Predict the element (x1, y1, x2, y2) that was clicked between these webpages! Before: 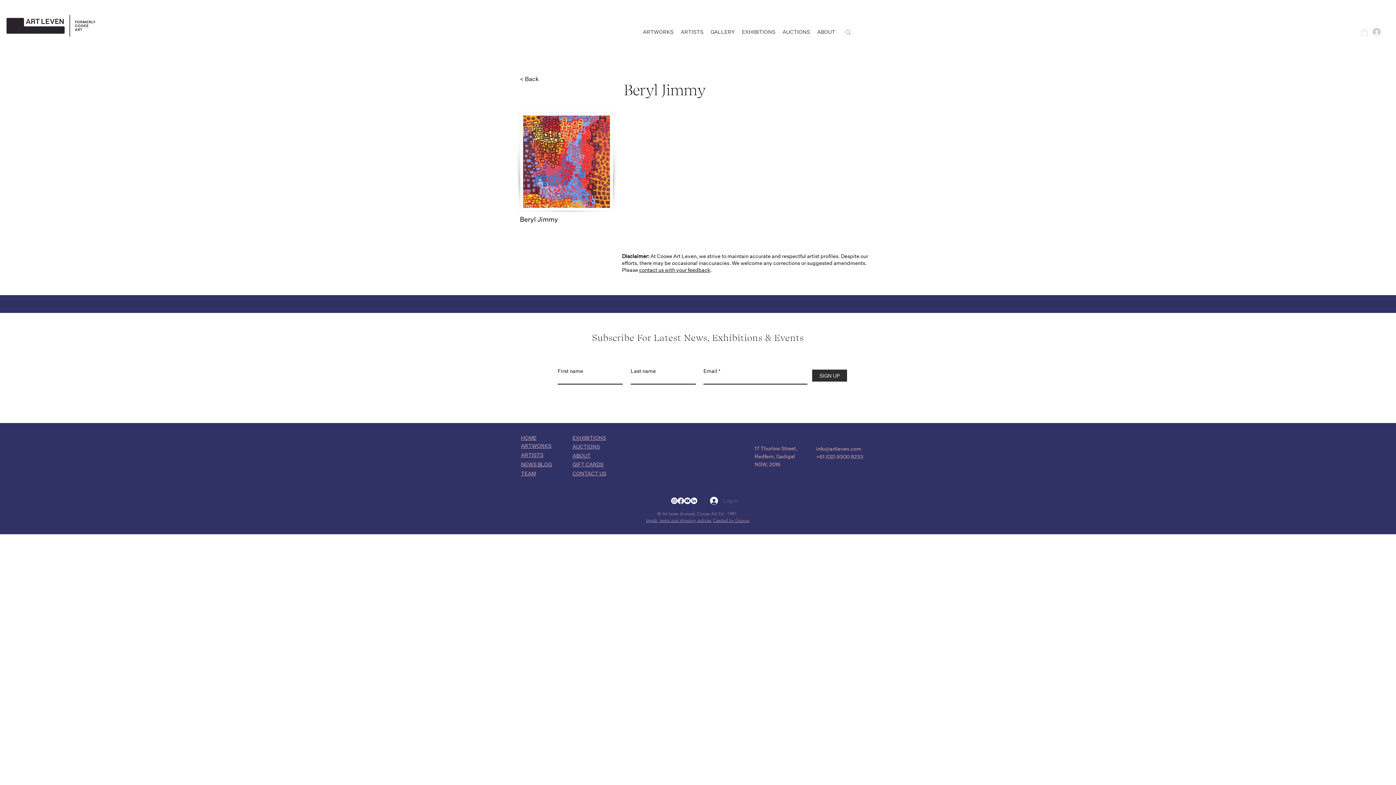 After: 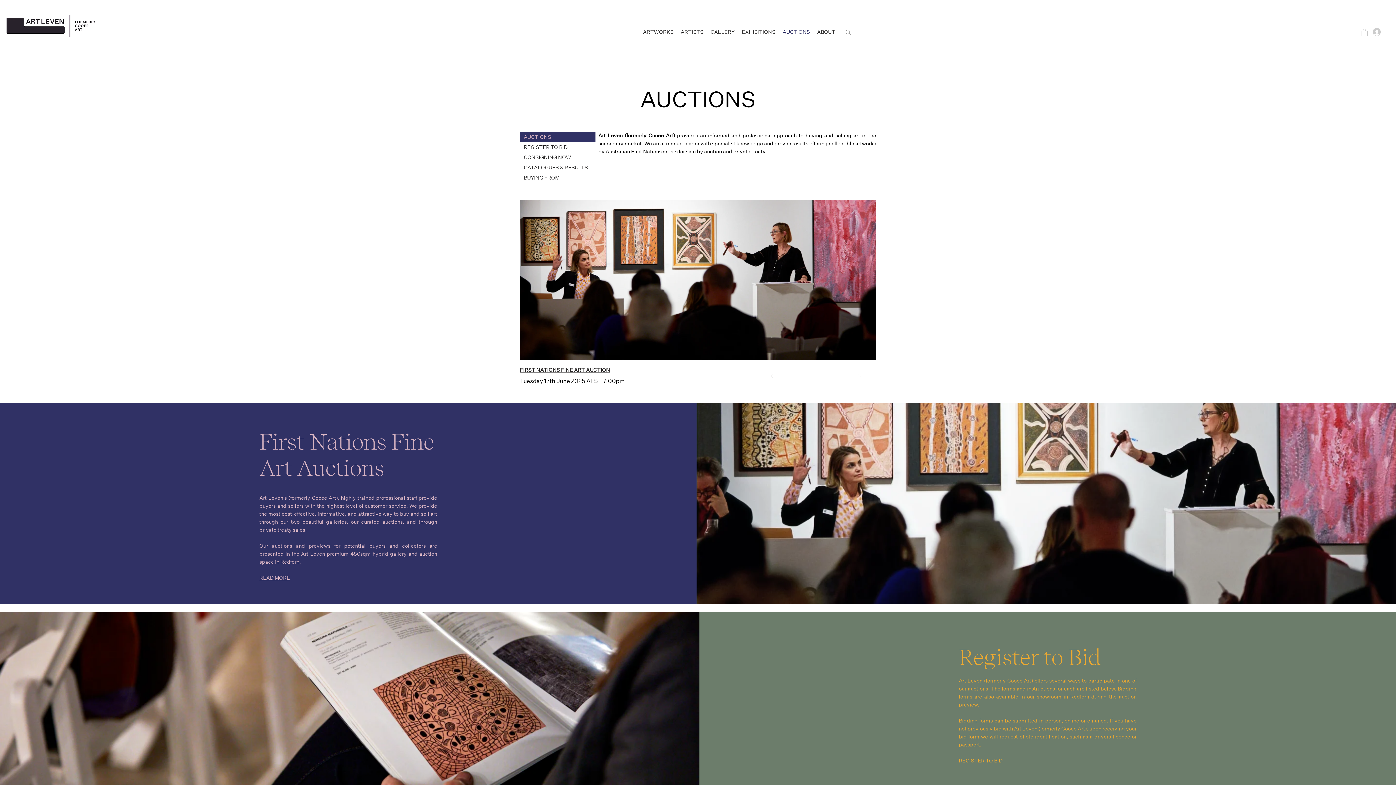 Action: bbox: (572, 443, 600, 450) label: AUCTIONS